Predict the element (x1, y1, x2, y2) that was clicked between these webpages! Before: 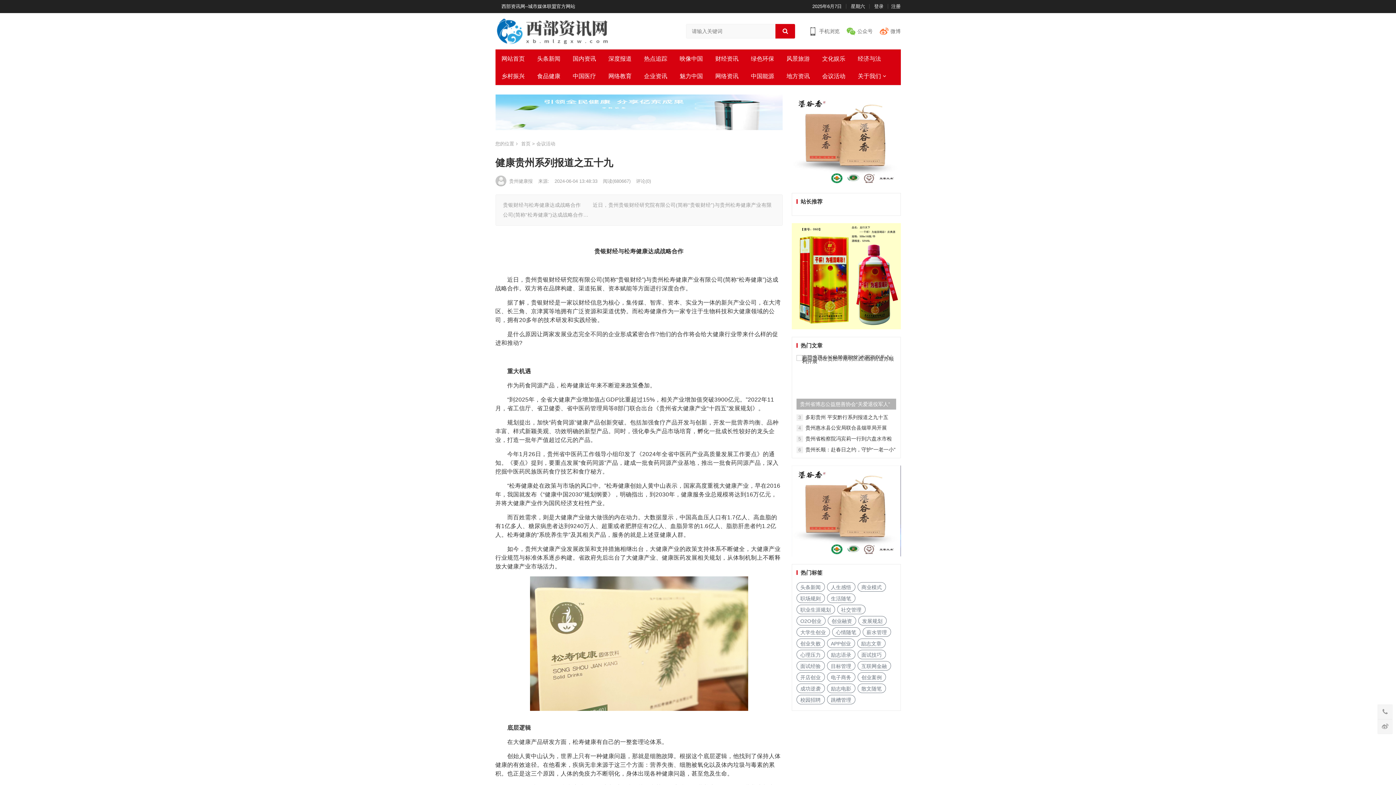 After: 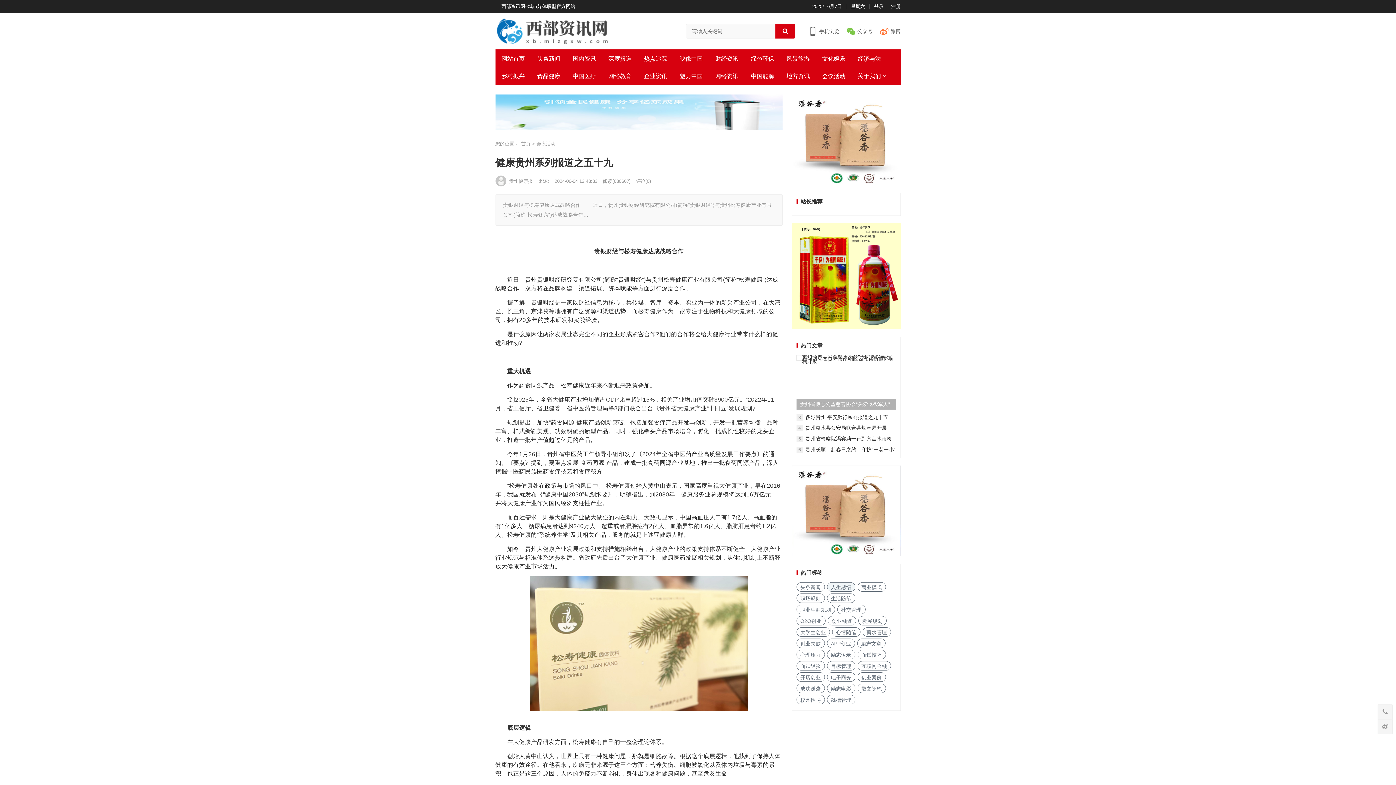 Action: label: 人生感悟 bbox: (827, 582, 855, 591)